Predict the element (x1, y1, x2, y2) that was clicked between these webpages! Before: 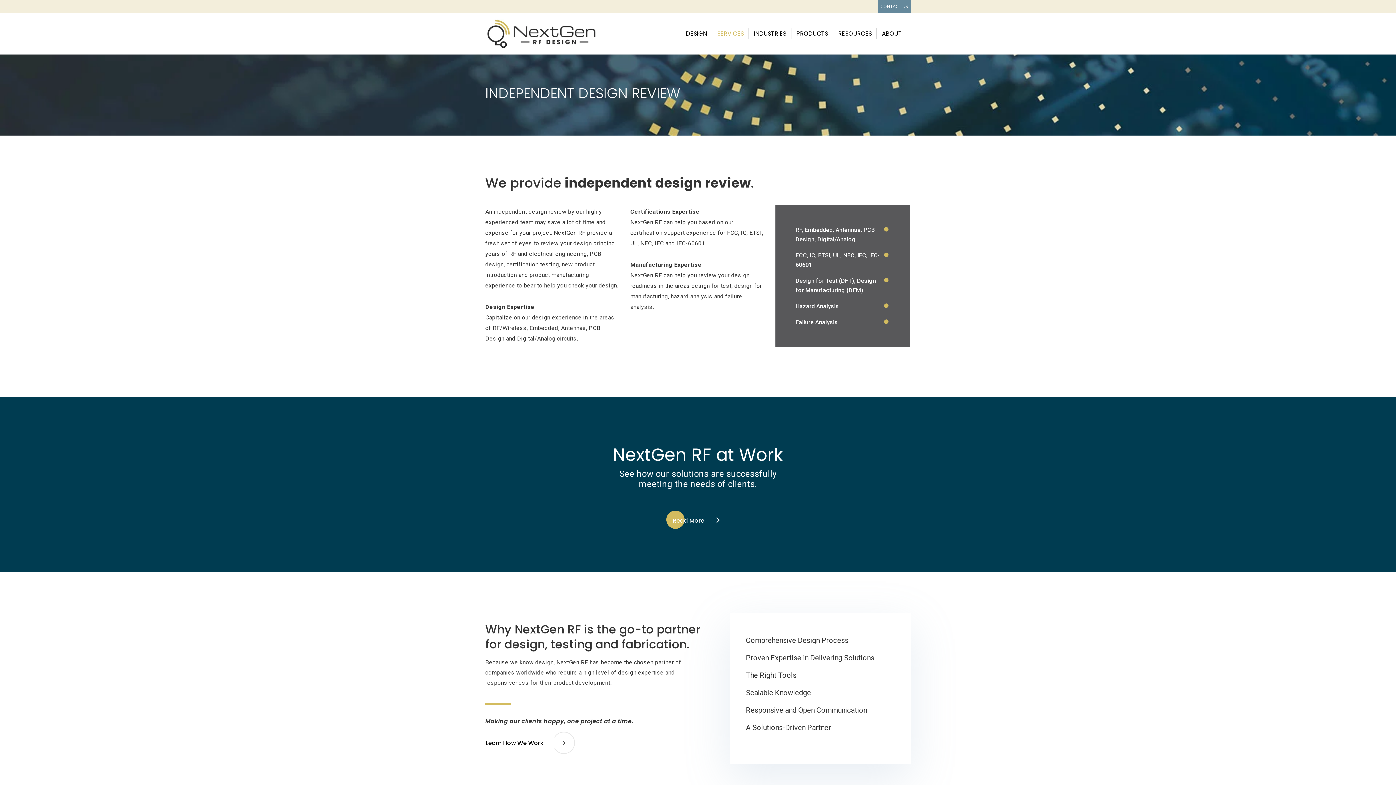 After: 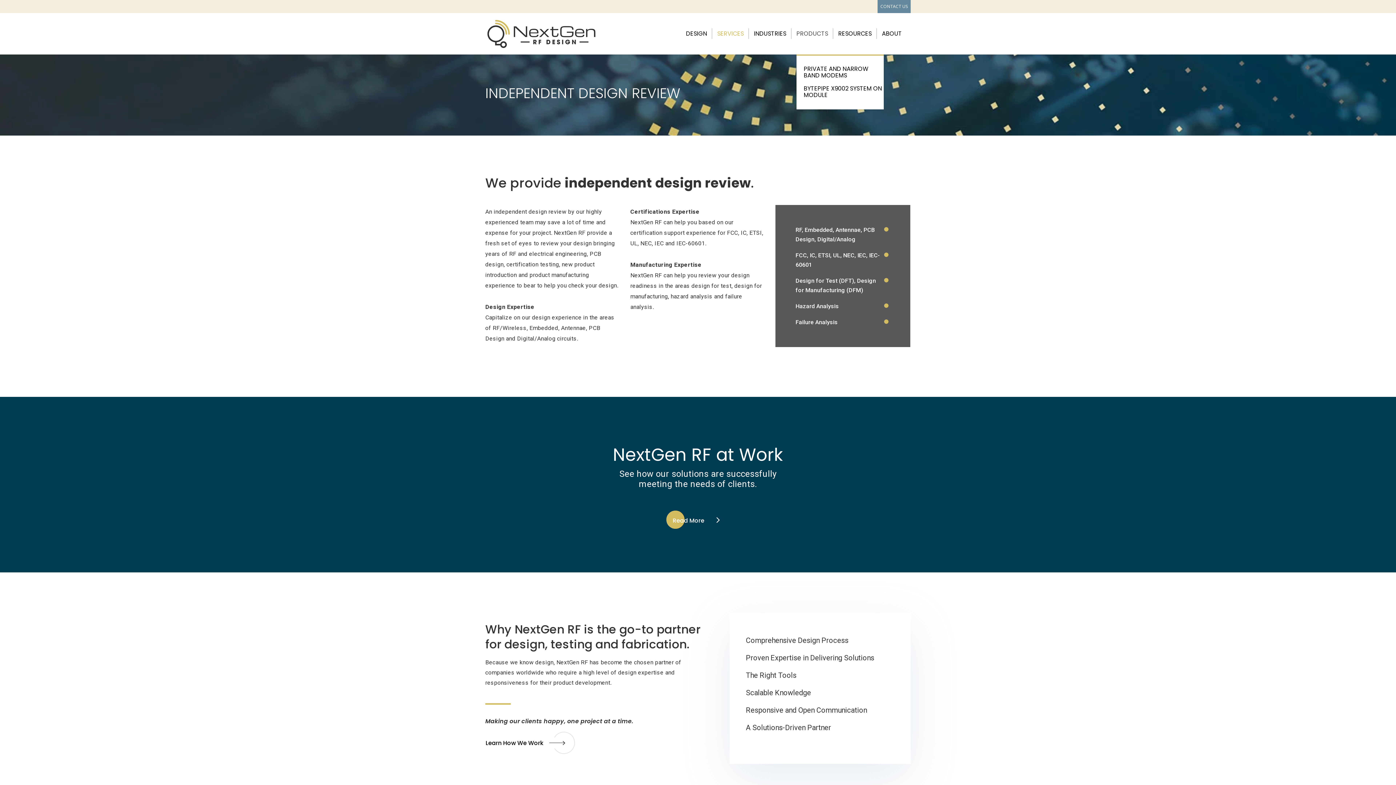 Action: label: PRODUCTS bbox: (796, 31, 828, 54)